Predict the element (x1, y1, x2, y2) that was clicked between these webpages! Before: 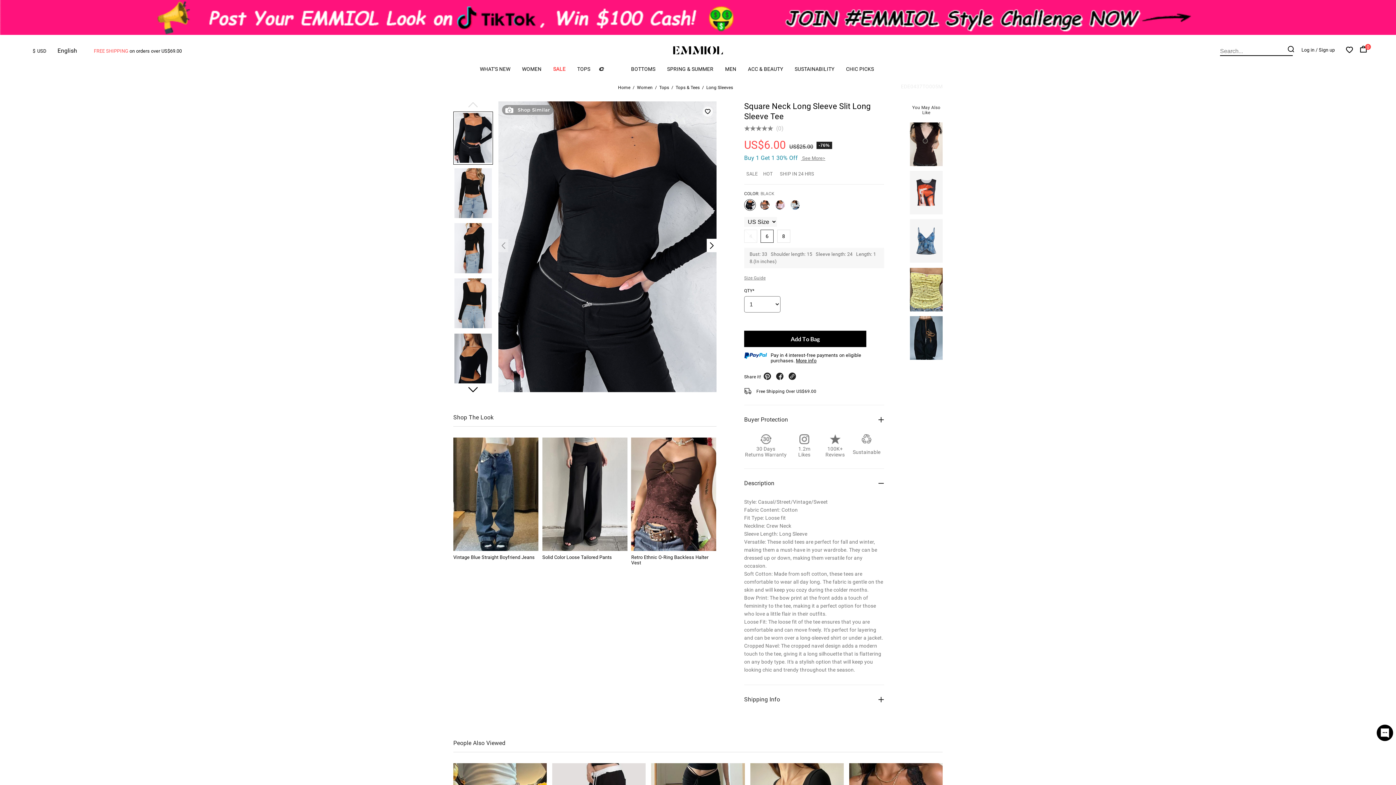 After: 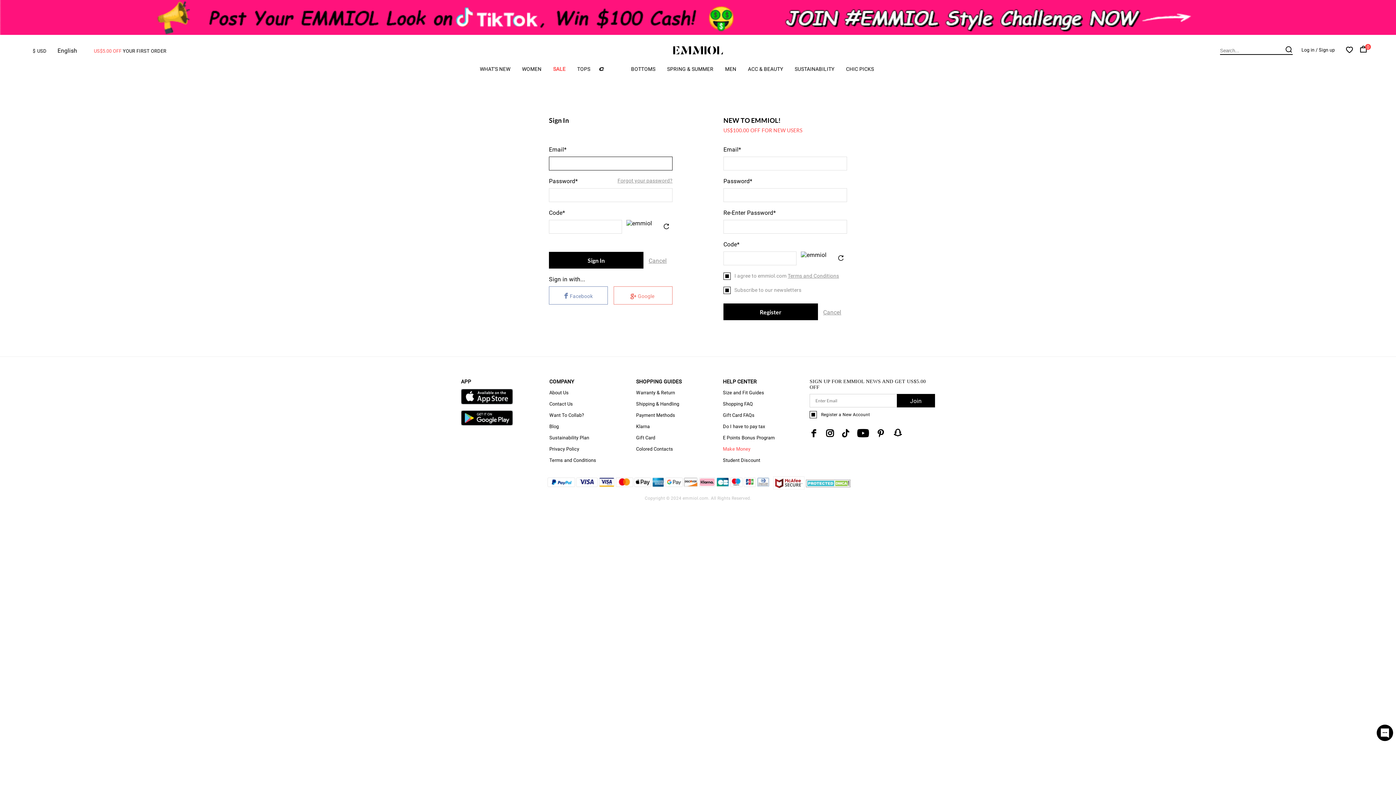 Action: bbox: (1301, 47, 1314, 52) label: Log in